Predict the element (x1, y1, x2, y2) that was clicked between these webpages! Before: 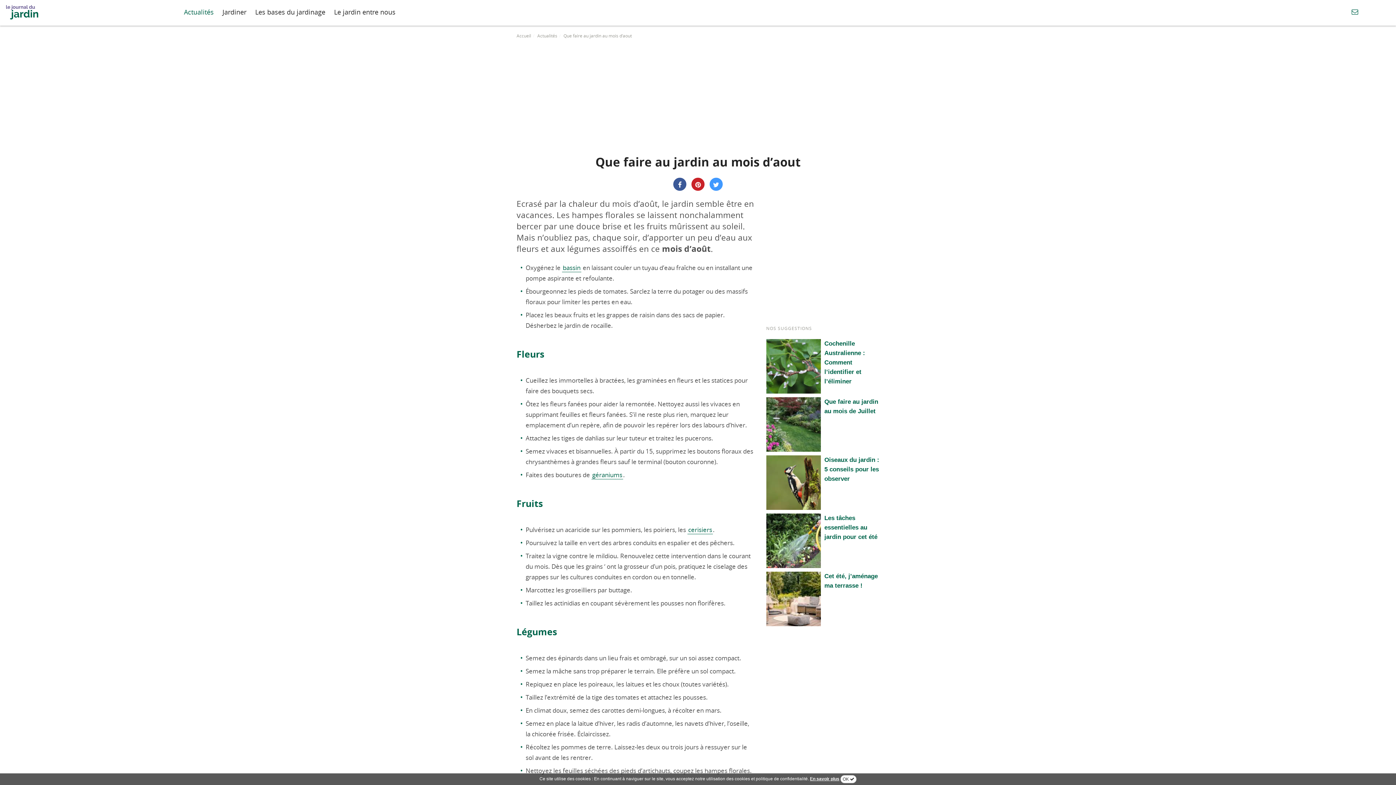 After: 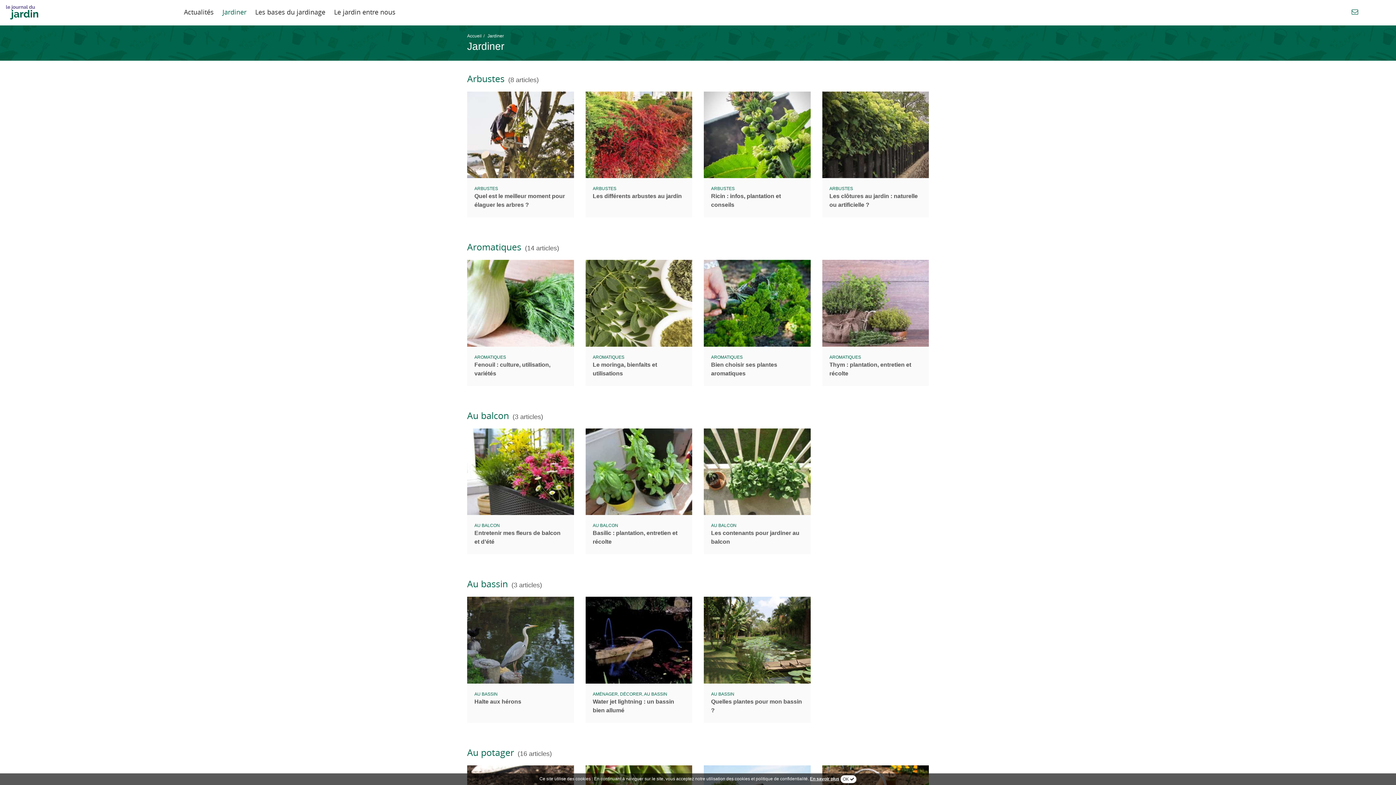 Action: label: Jardiner bbox: (218, 5, 250, 18)